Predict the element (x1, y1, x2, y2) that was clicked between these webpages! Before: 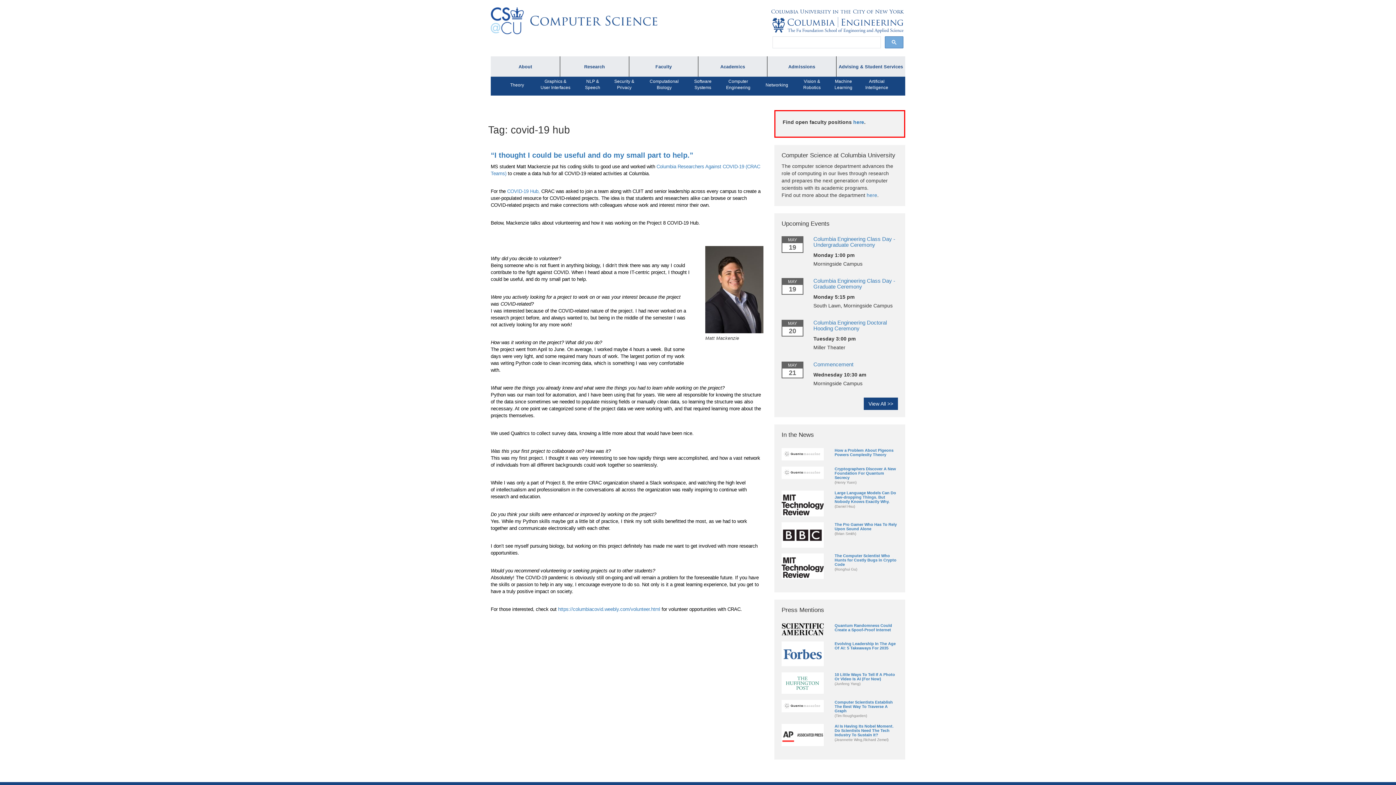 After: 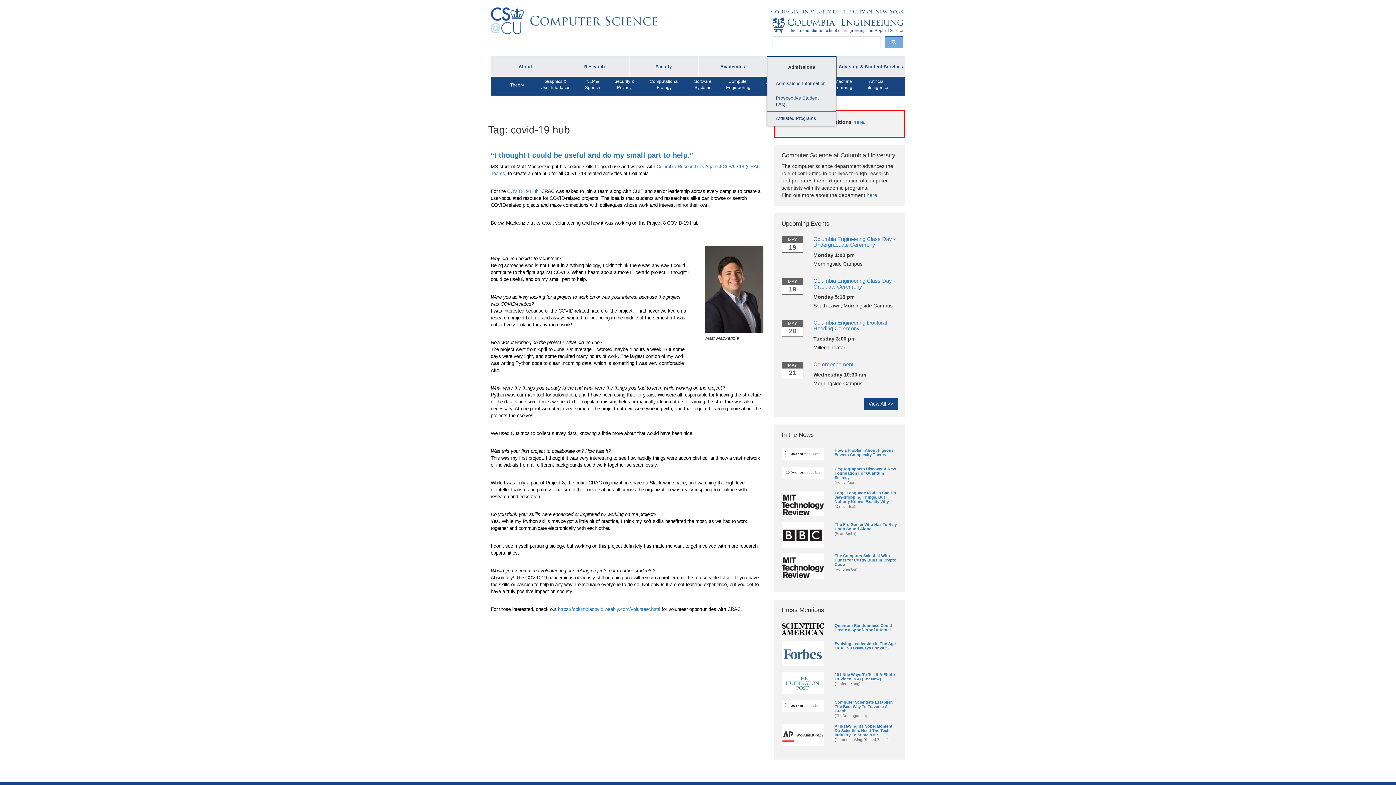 Action: label: Admissions bbox: (767, 56, 836, 76)